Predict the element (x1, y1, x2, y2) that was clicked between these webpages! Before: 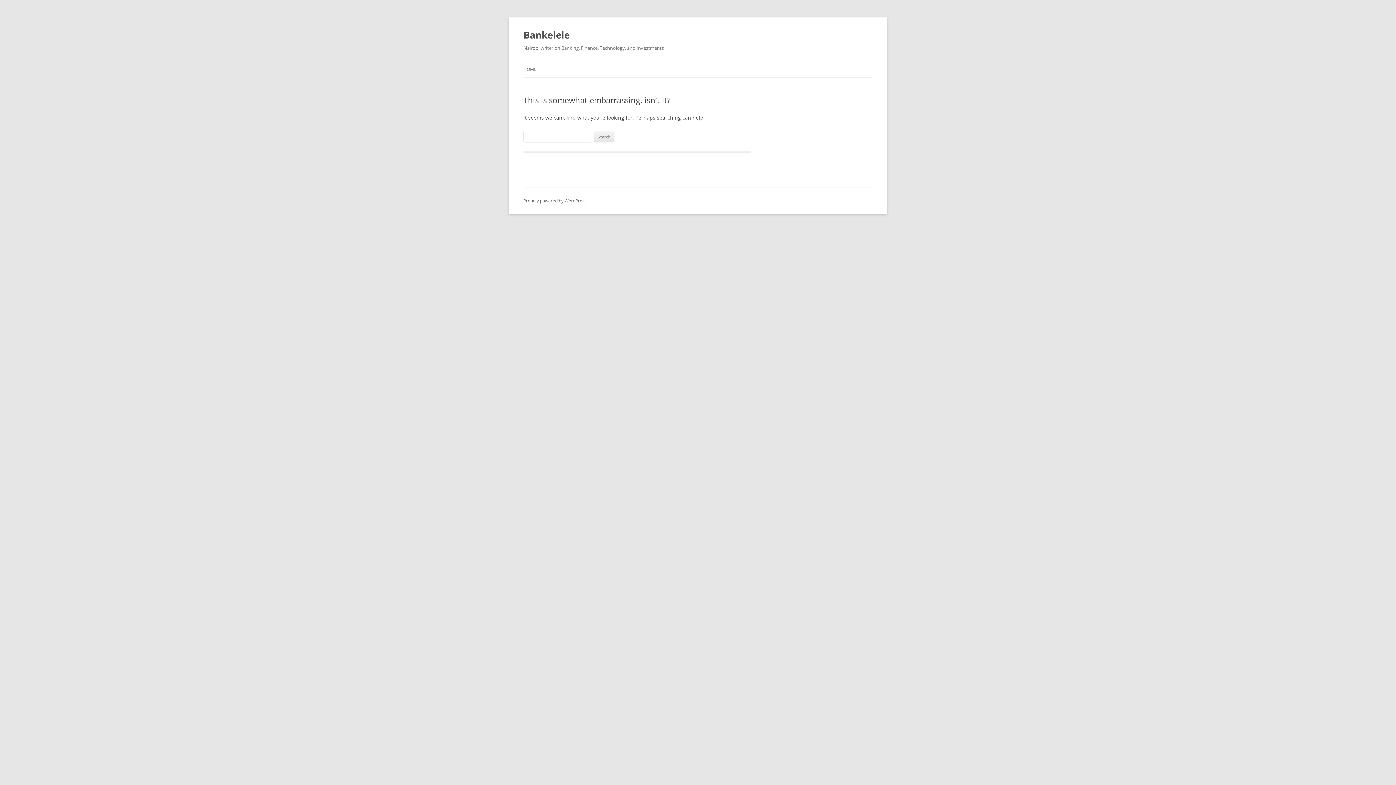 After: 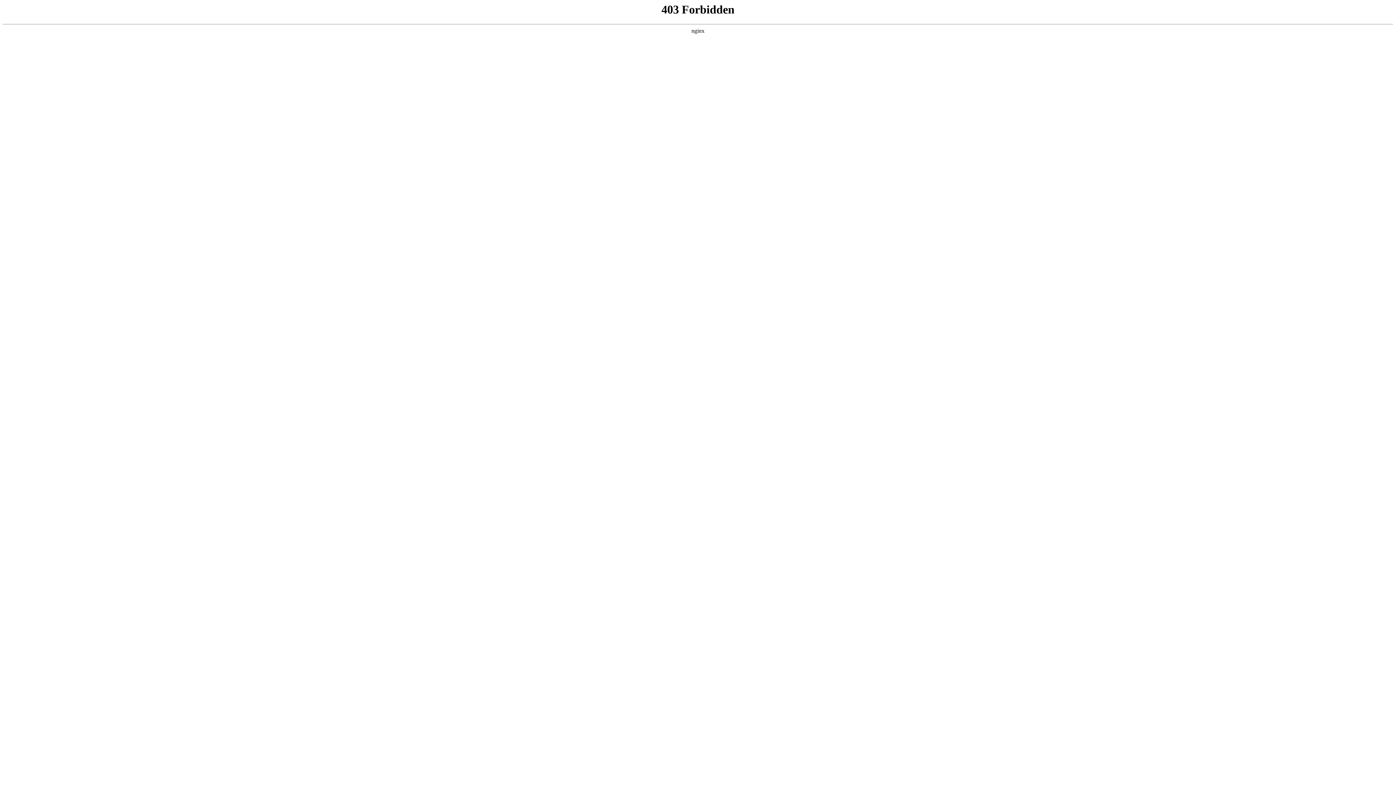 Action: label: Proudly powered by WordPress bbox: (523, 197, 586, 204)